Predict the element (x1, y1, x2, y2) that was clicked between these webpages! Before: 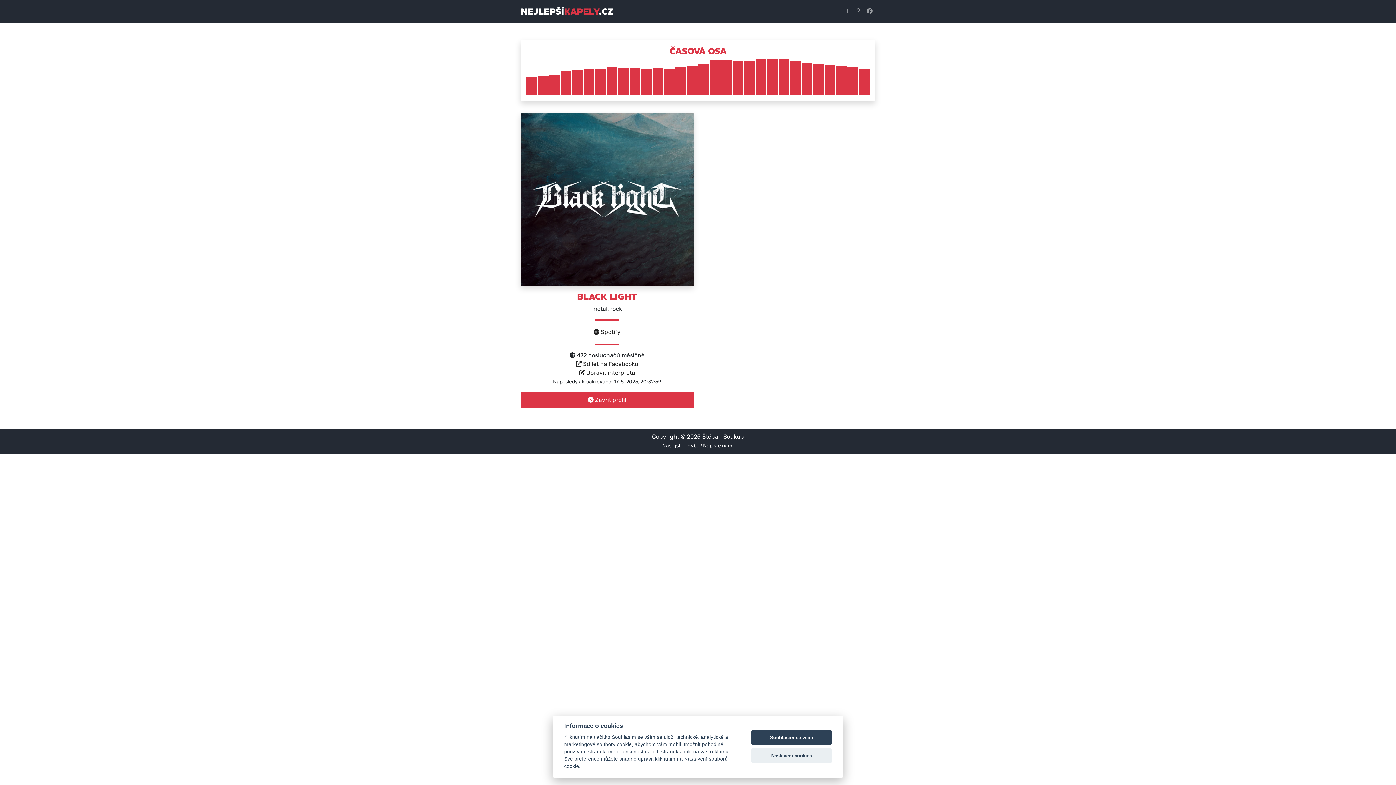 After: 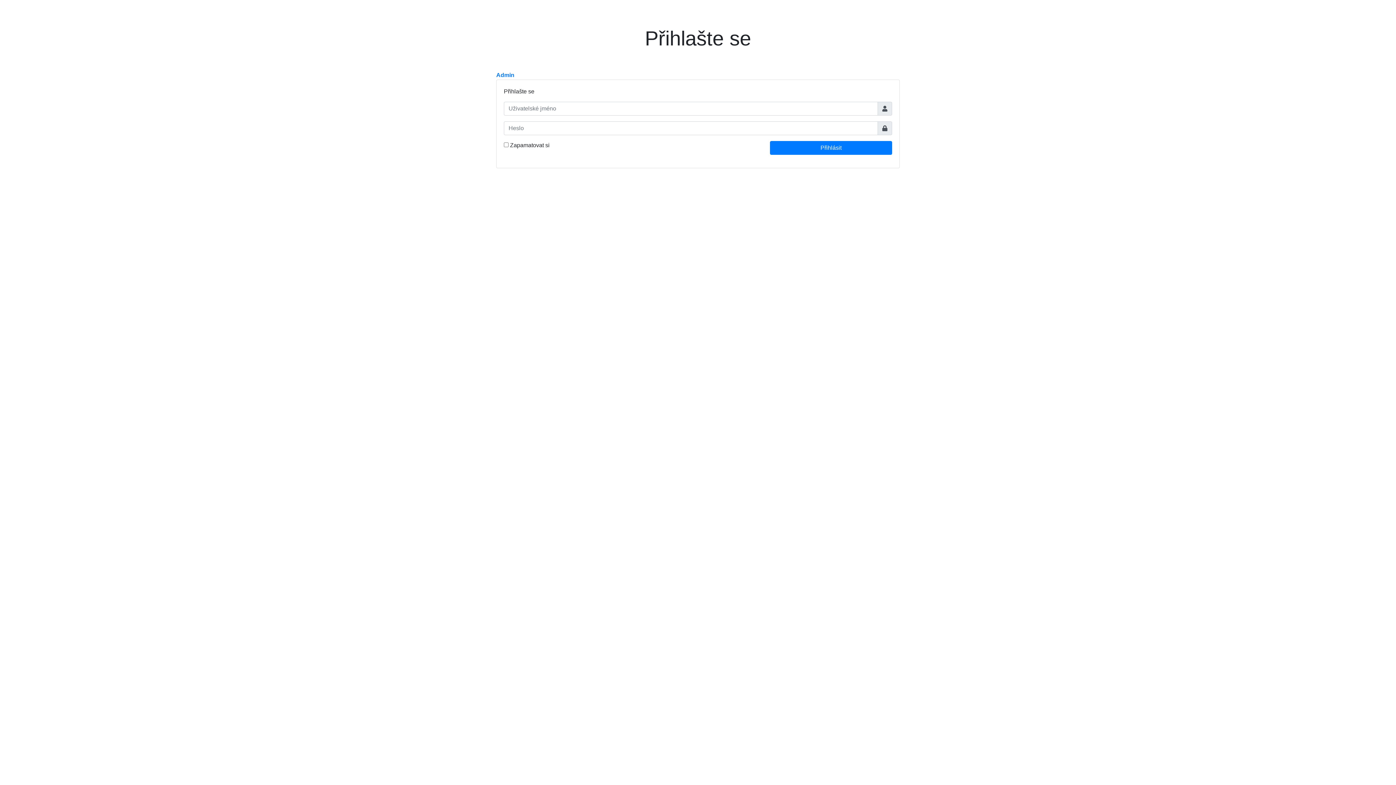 Action: bbox: (680, 433, 685, 440) label: ©